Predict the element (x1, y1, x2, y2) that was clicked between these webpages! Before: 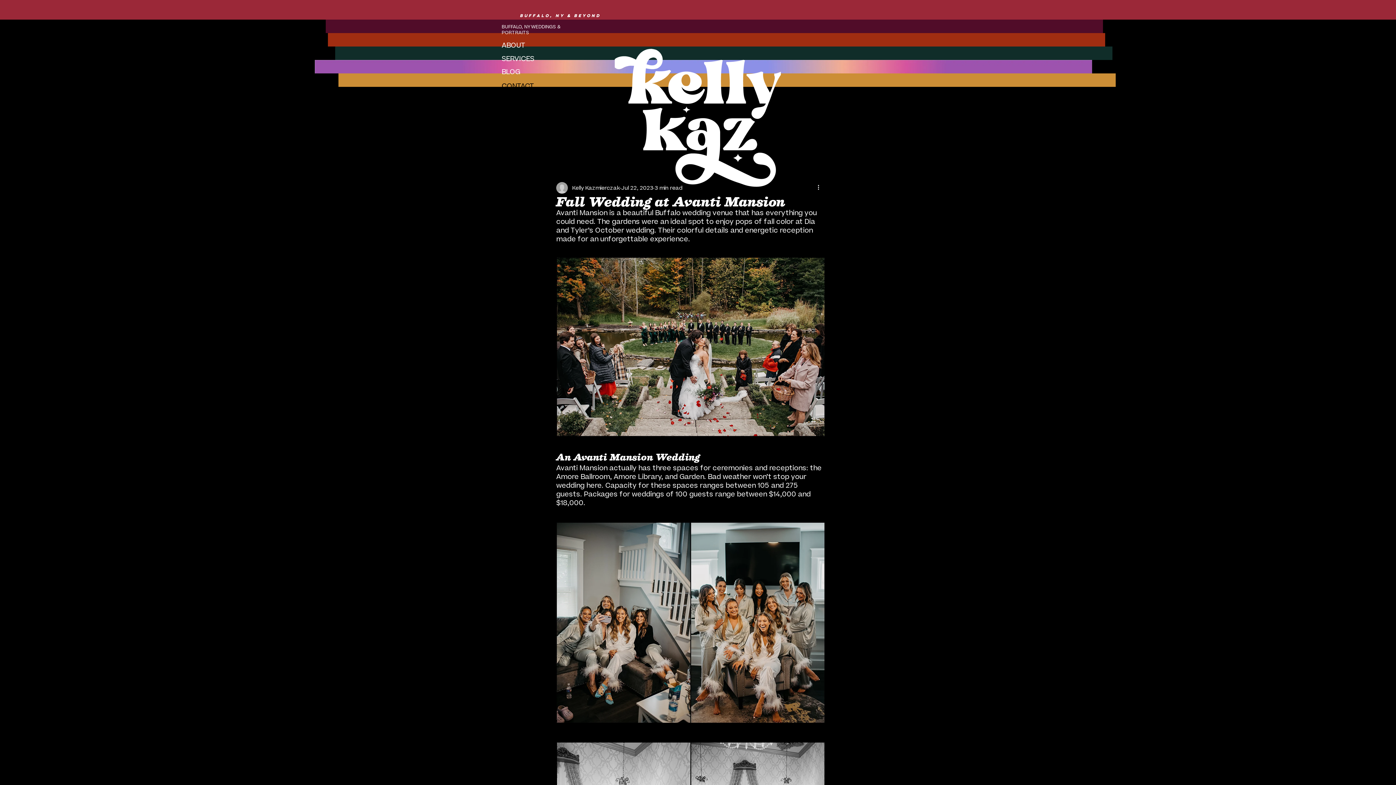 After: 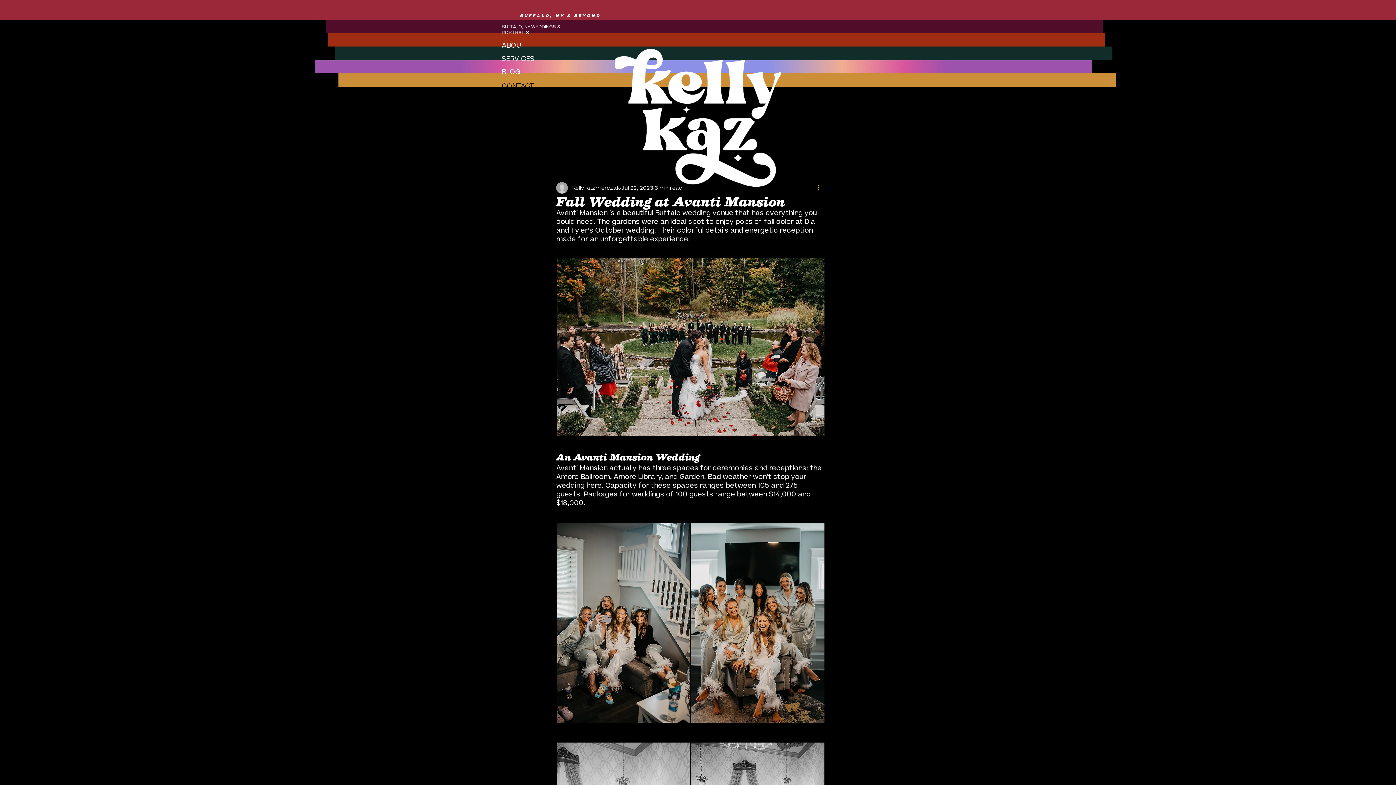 Action: bbox: (816, 183, 825, 192) label: More actions